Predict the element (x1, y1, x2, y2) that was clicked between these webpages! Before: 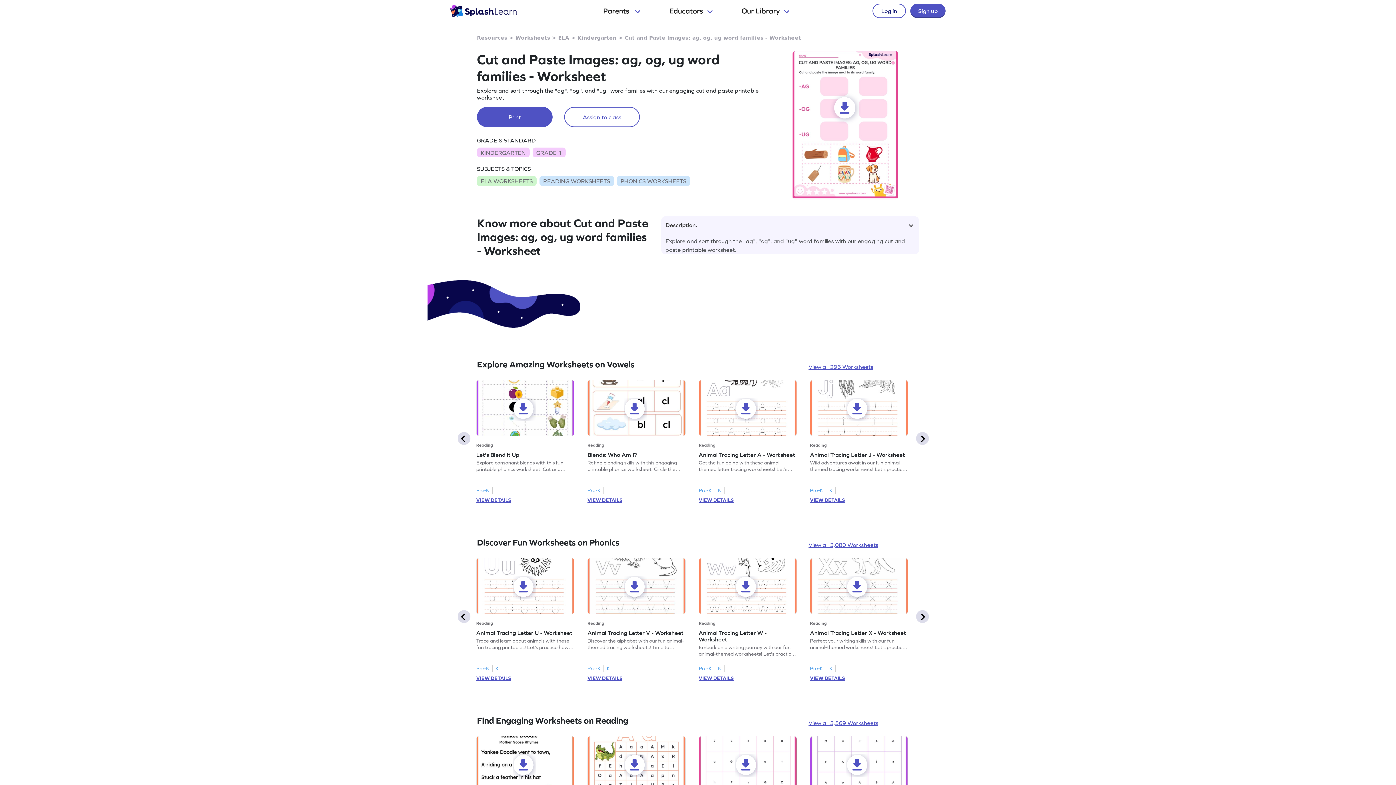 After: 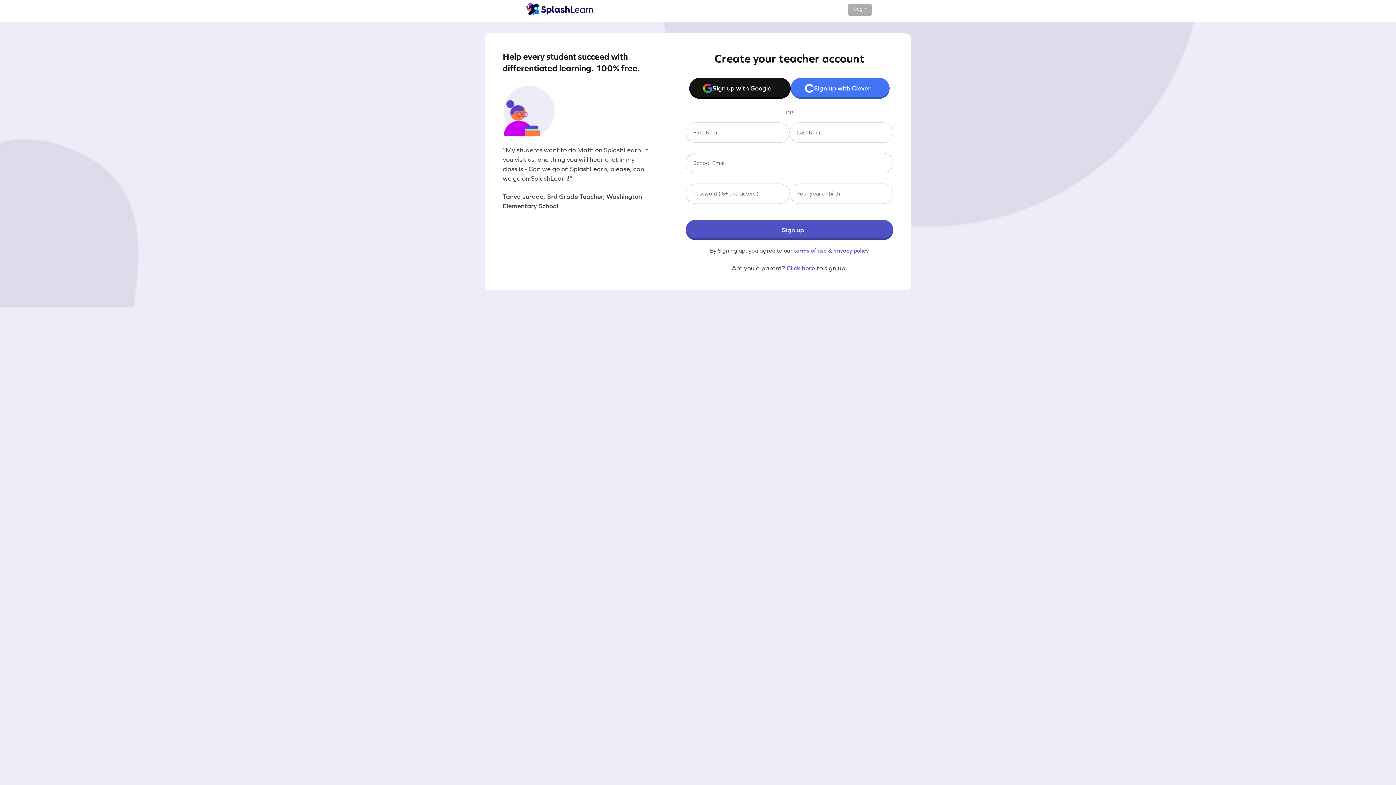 Action: label: Assign to class bbox: (582, 112, 621, 121)